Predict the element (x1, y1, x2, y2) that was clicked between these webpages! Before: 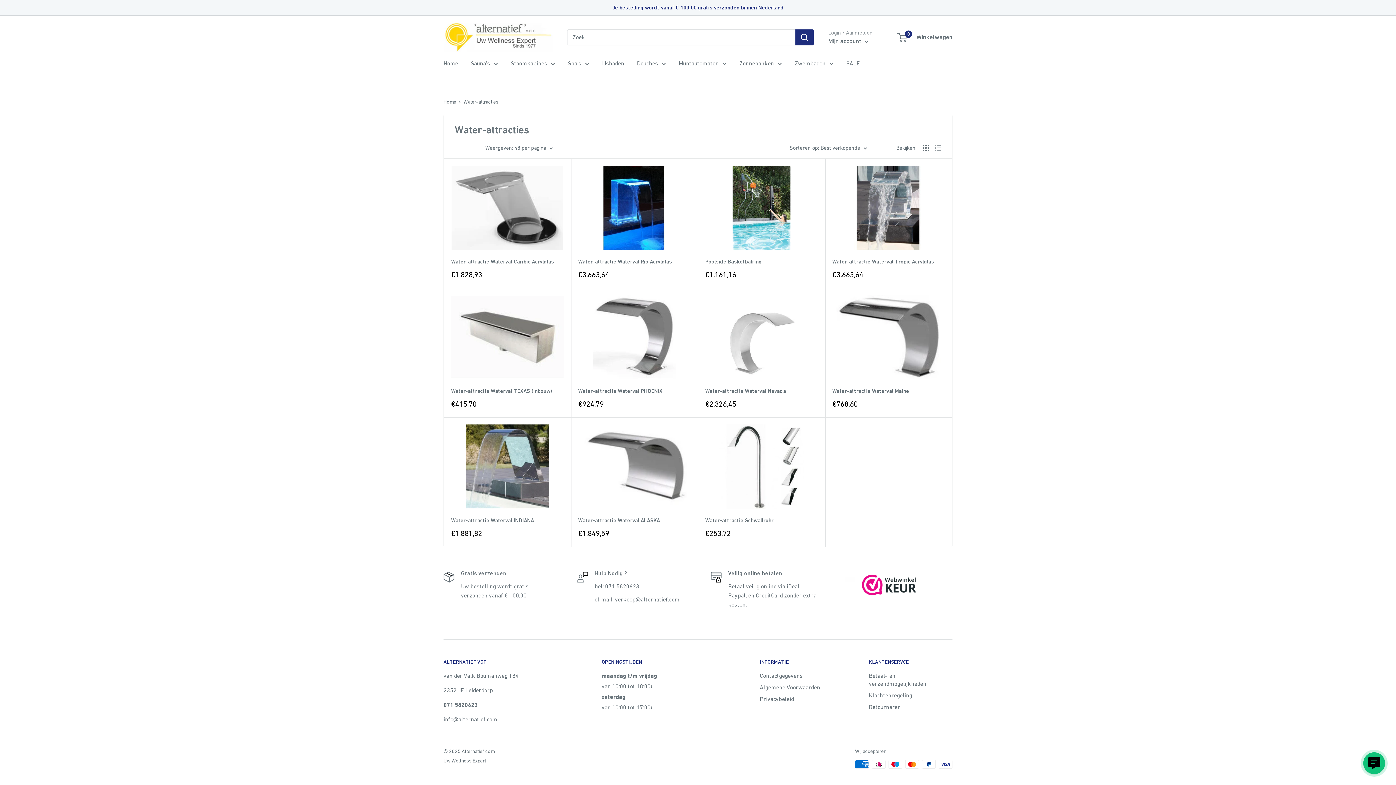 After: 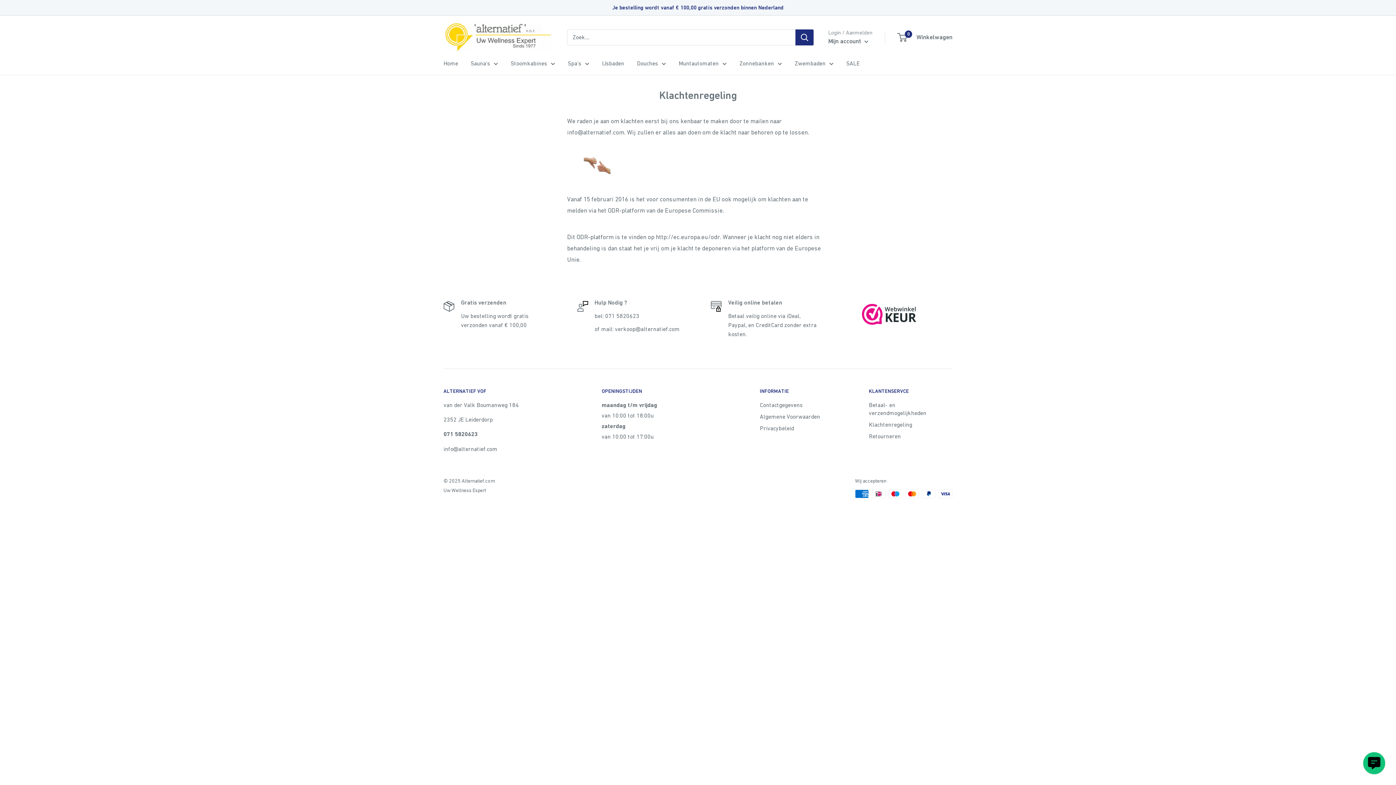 Action: bbox: (869, 689, 952, 701) label: Klachtenregeling